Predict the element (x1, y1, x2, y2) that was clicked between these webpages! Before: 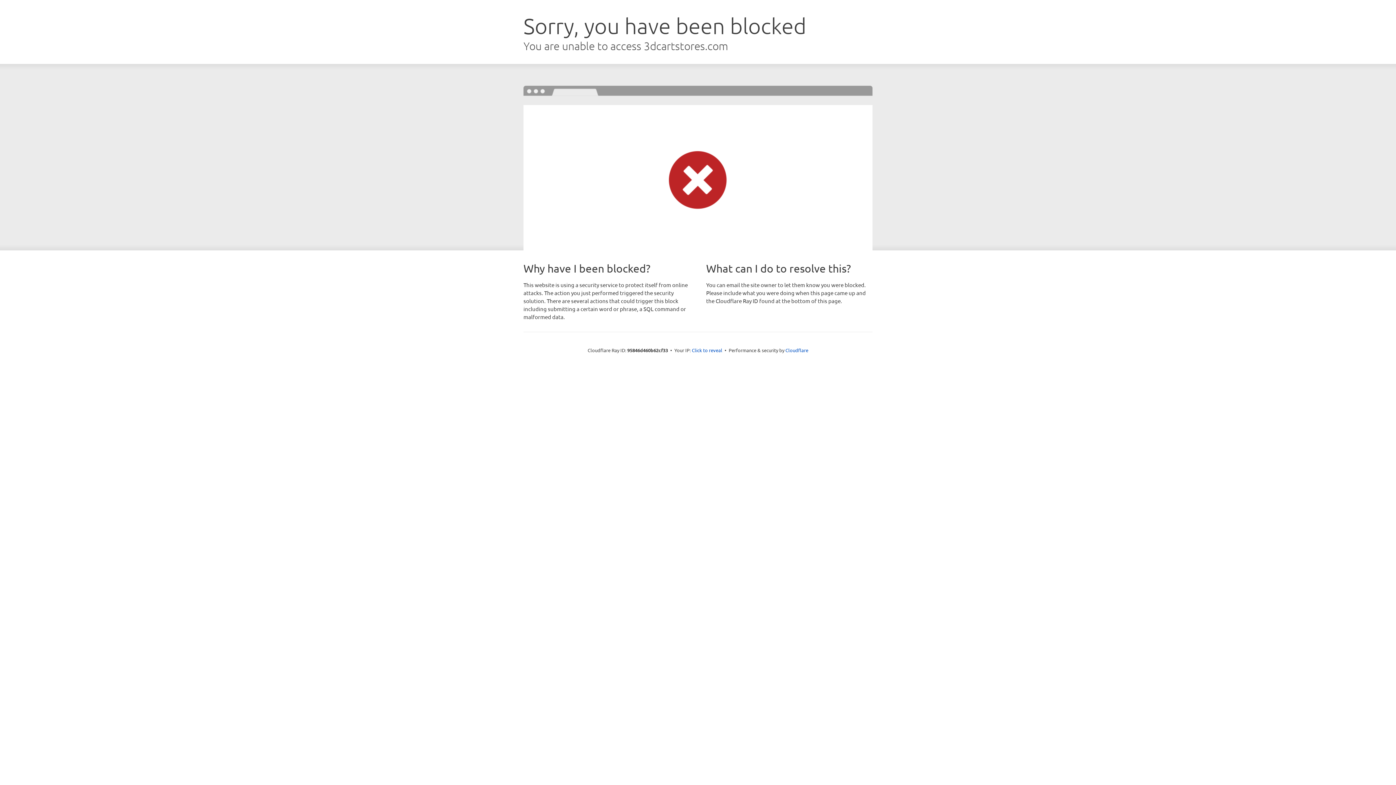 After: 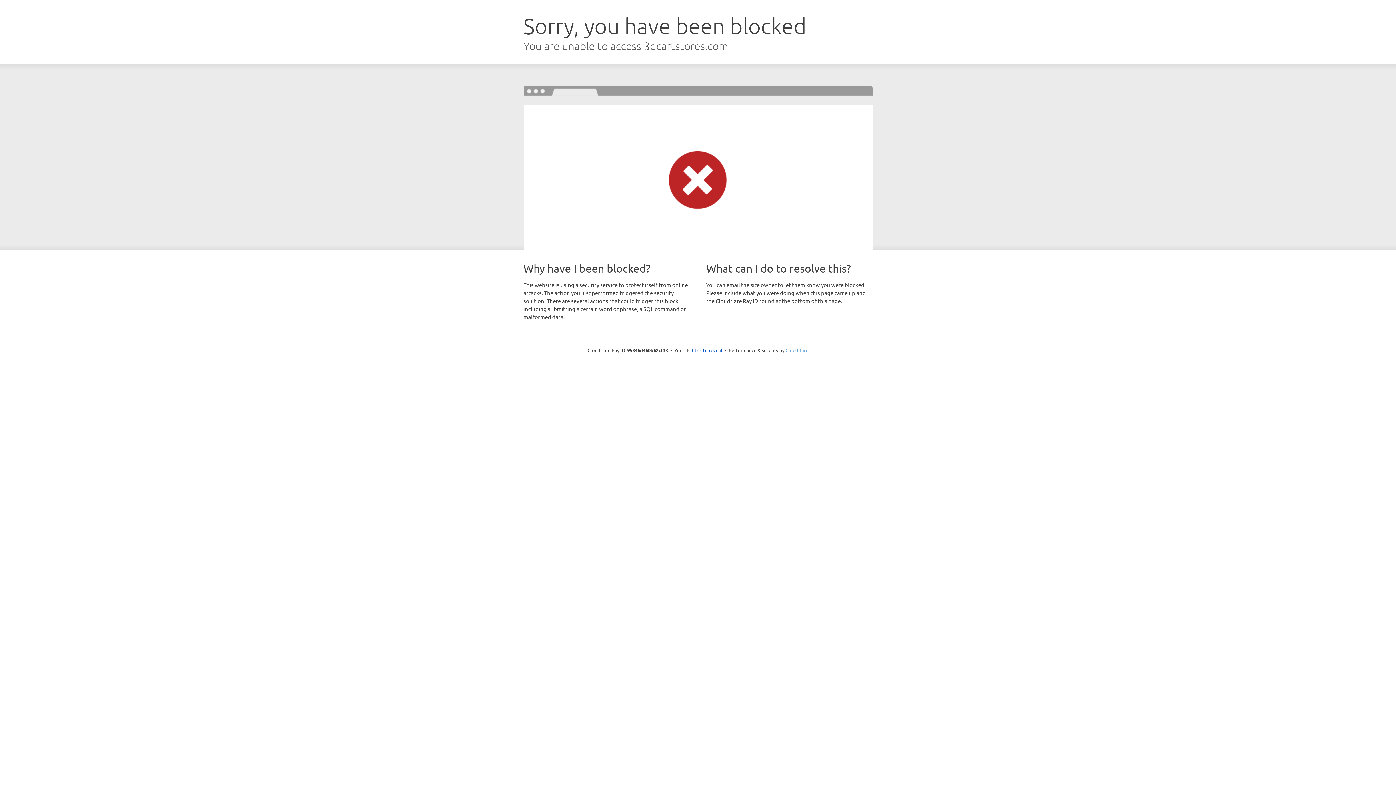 Action: label: Cloudflare bbox: (785, 347, 808, 353)